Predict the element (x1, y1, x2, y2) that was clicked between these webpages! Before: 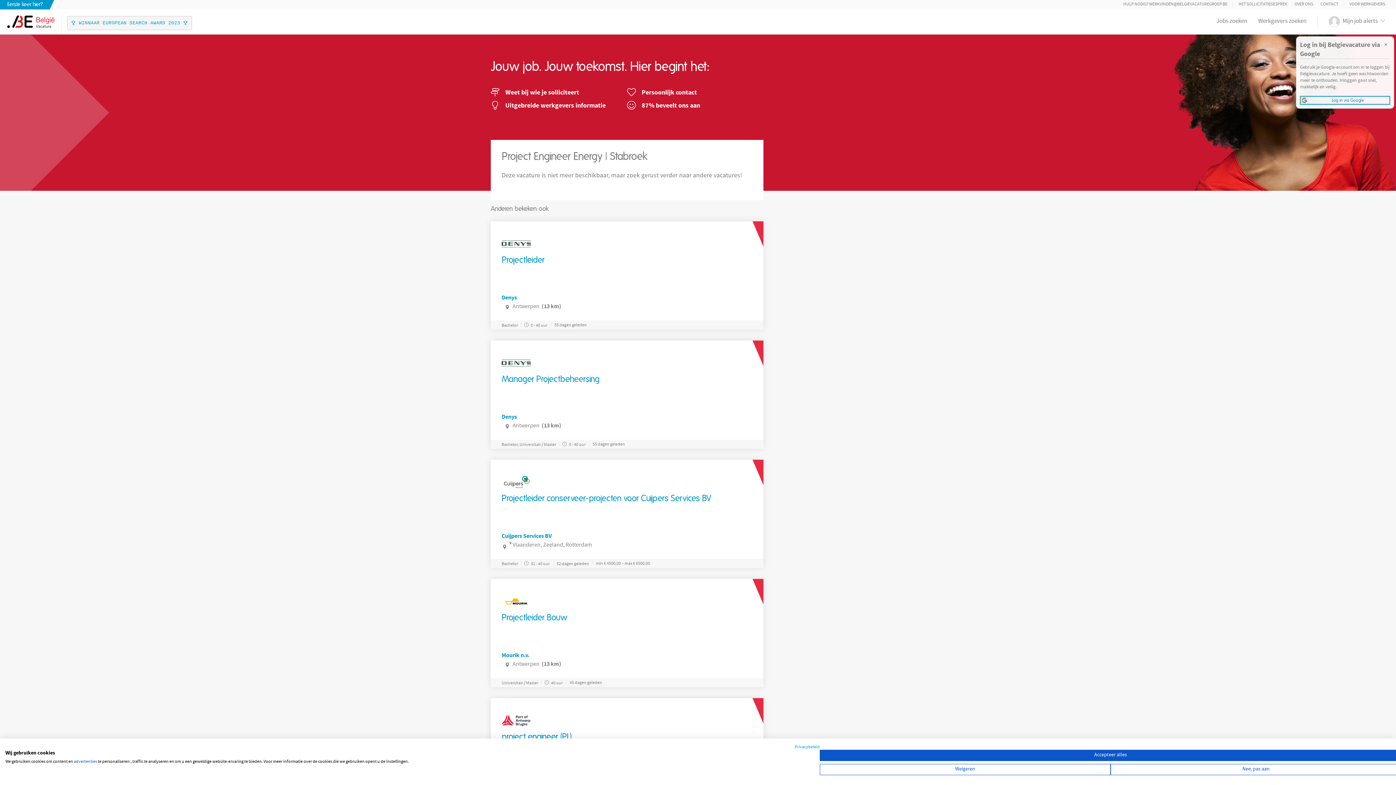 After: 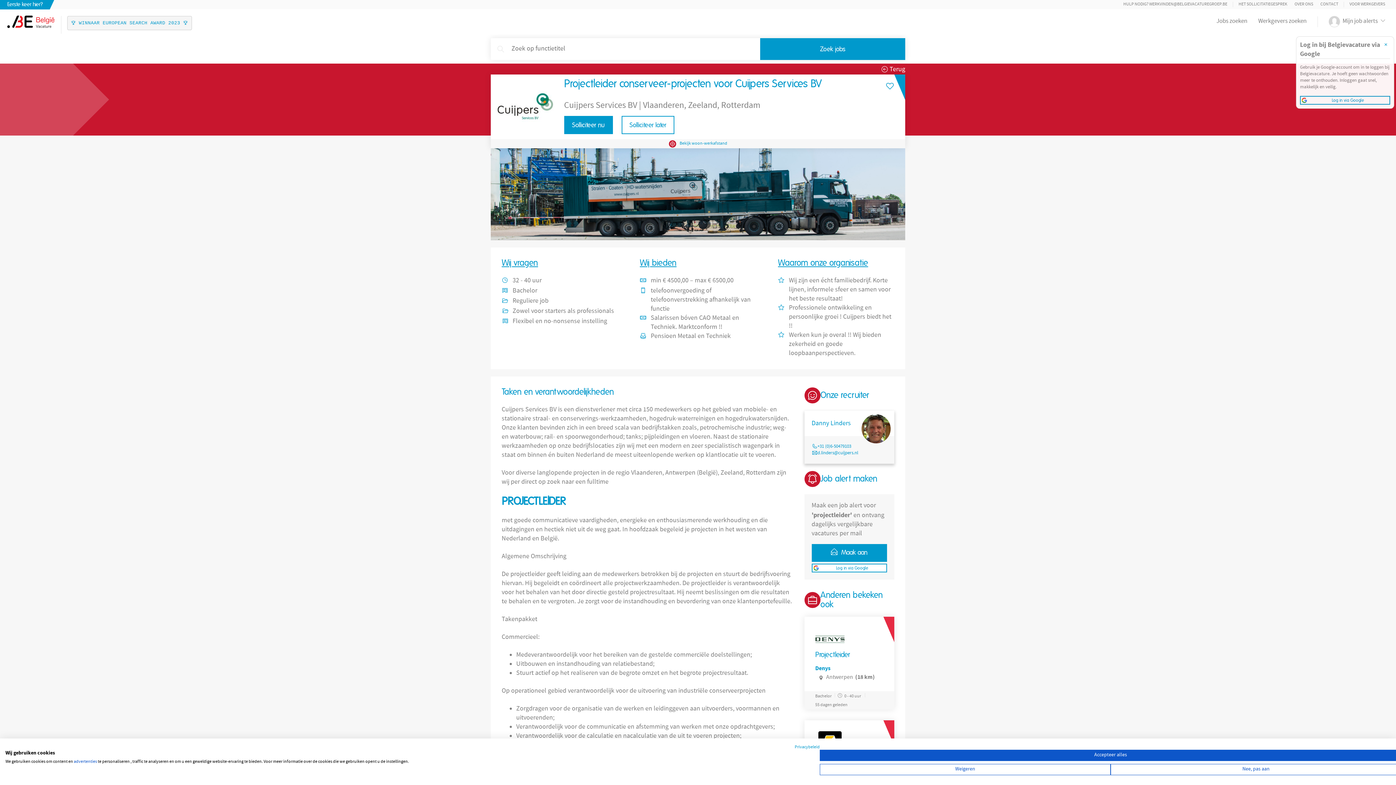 Action: bbox: (501, 494, 711, 503) label: Projectleider conserveer-projecten voor Cuijpers Services BV